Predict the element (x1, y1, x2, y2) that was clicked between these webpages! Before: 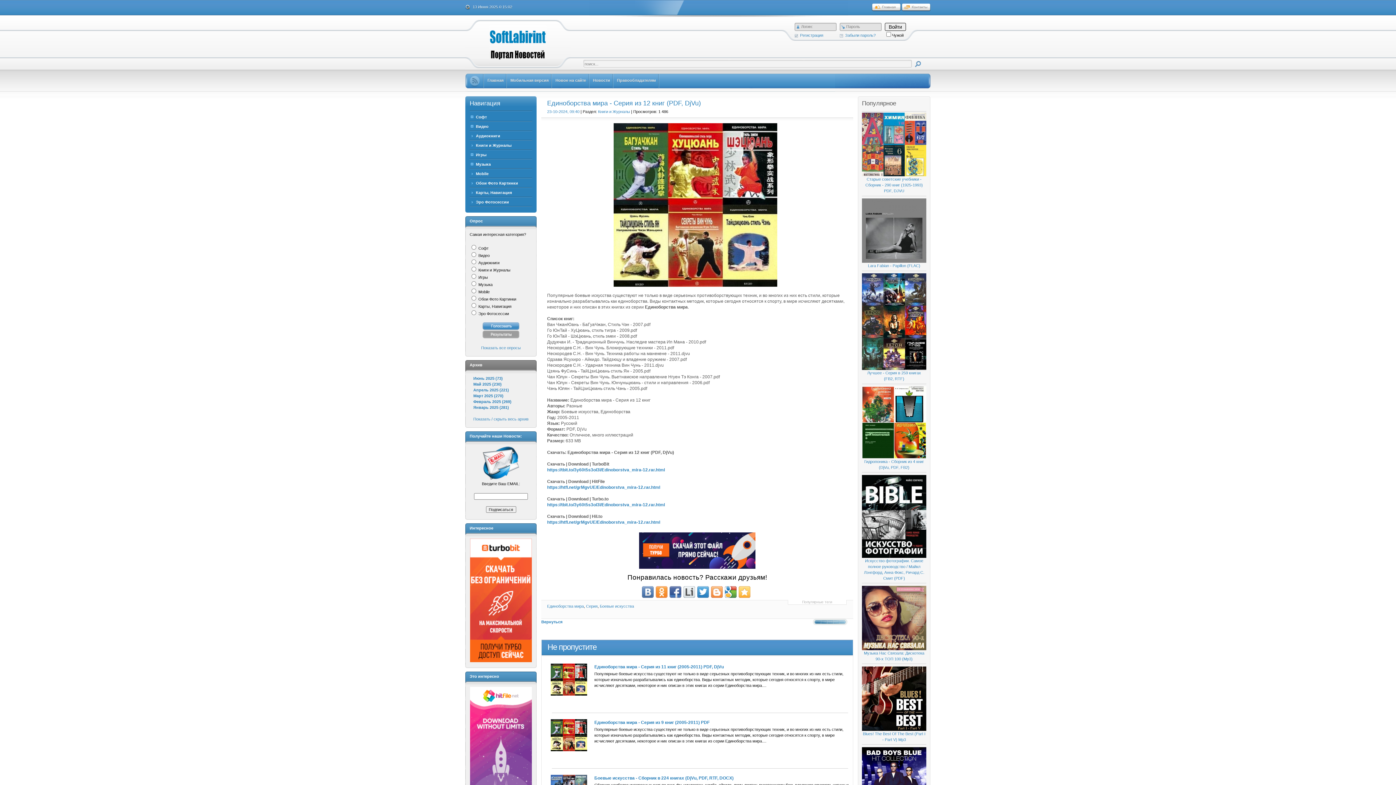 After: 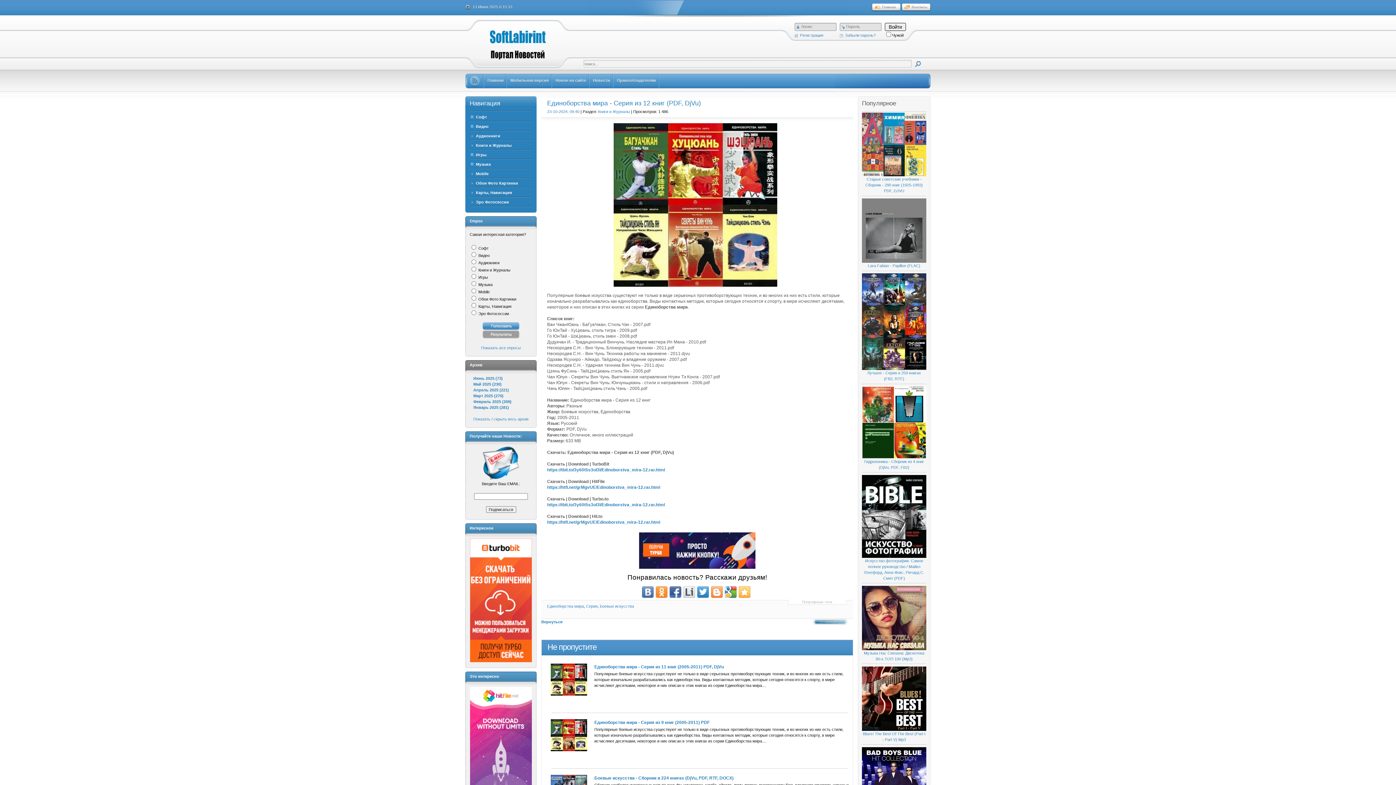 Action: bbox: (738, 586, 750, 598)